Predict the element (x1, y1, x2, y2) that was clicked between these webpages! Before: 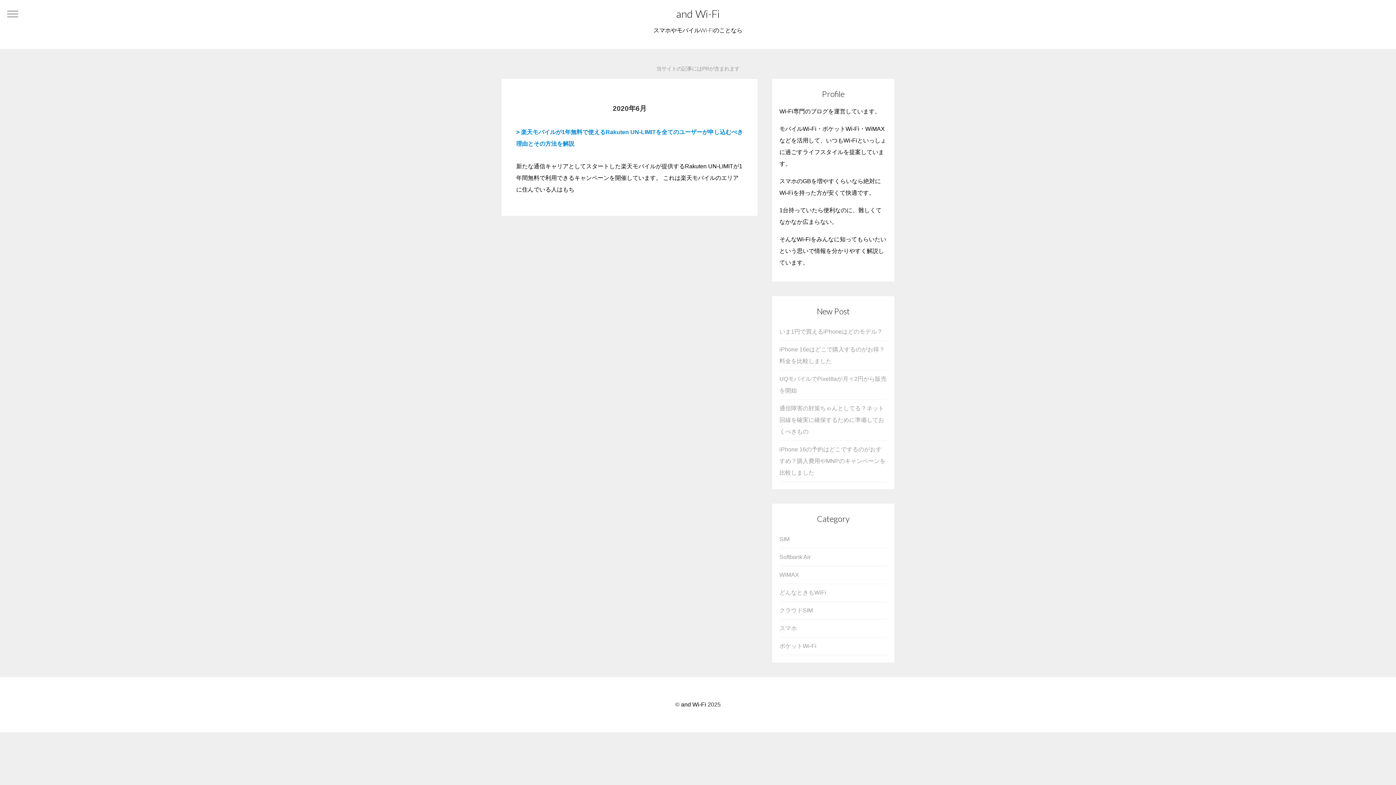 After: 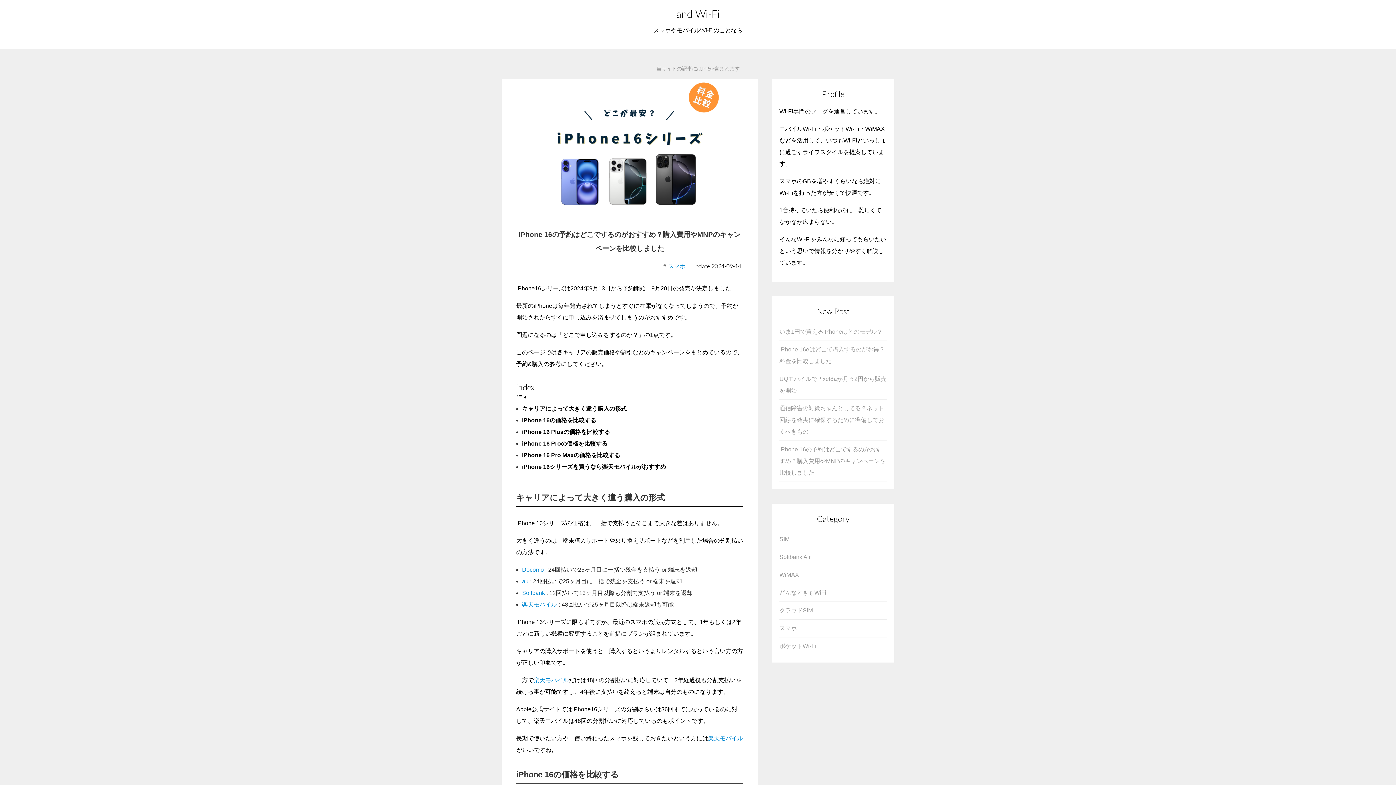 Action: bbox: (779, 446, 885, 476) label: iPhone 16の予約はどこでするのがおすすめ？購入費用やMNPのキャンペーンを比較しました